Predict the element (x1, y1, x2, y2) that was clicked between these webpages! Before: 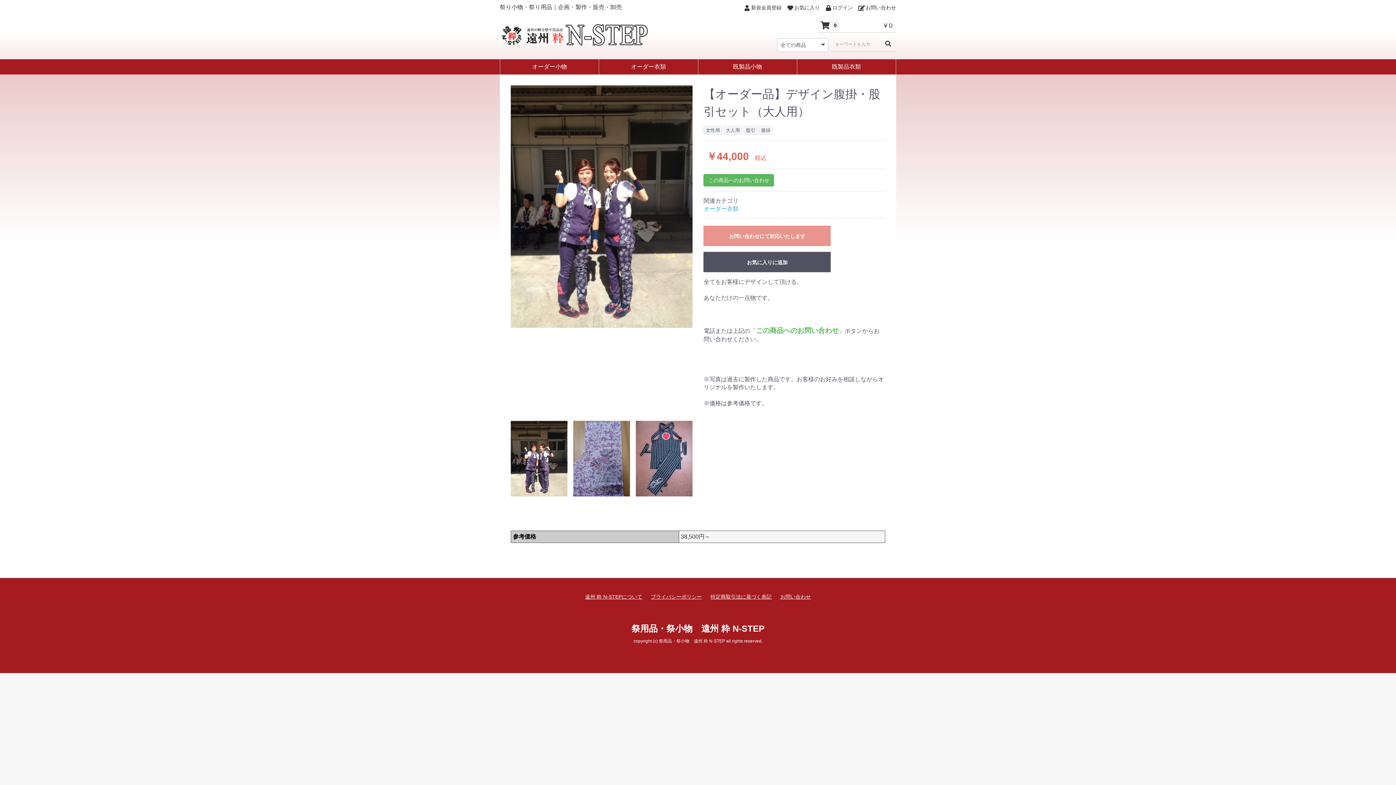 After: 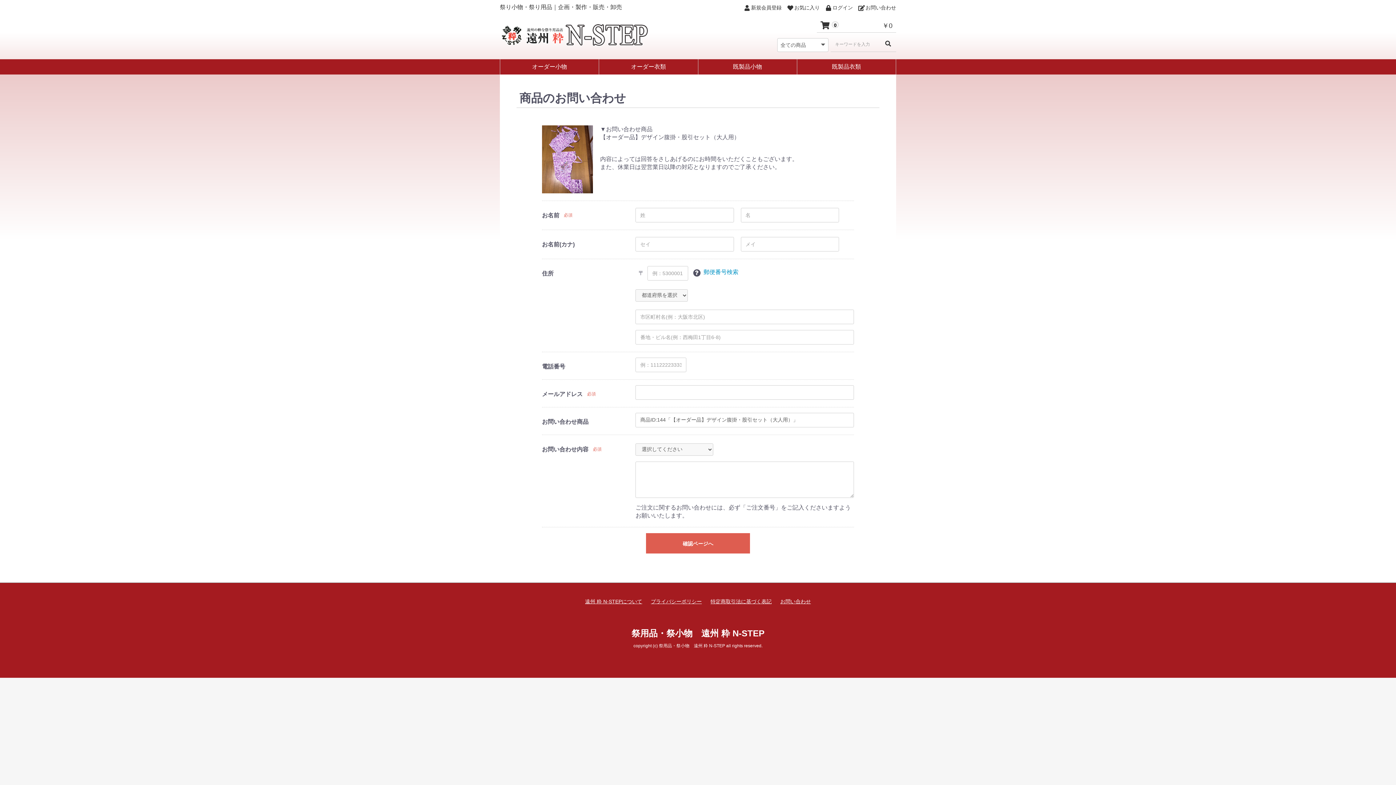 Action: bbox: (703, 174, 774, 186) label: この商品へのお問い合わせ